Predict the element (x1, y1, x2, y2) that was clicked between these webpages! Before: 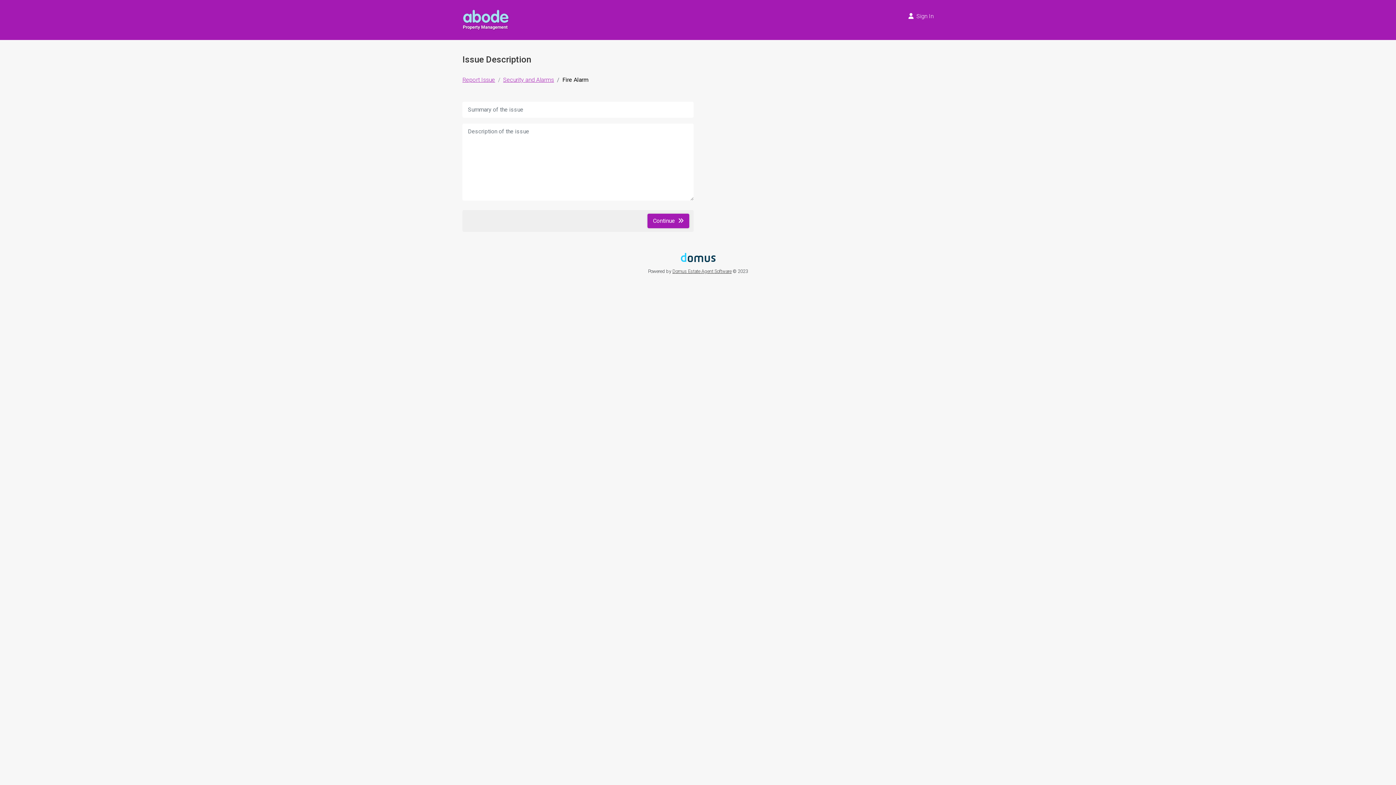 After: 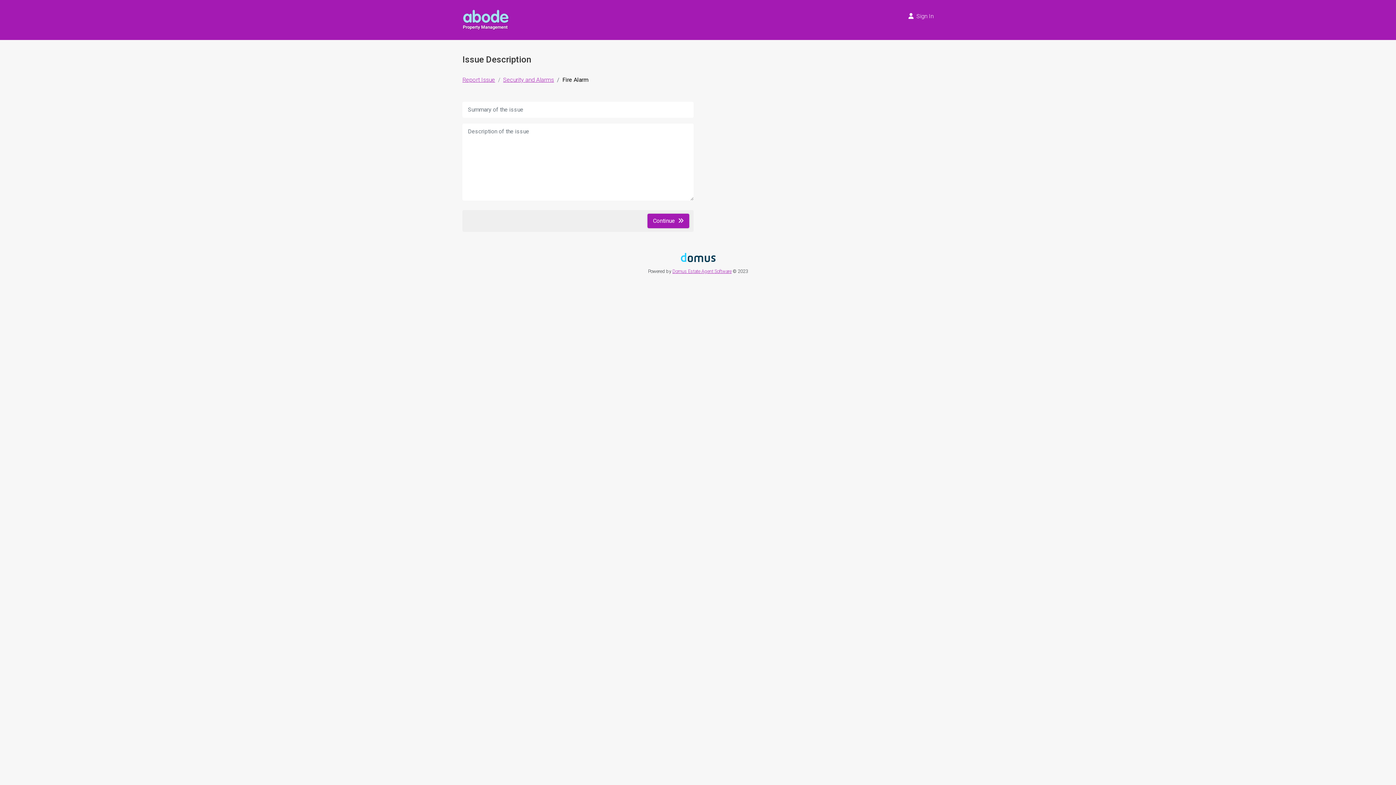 Action: label: Domus Estate Agent Software bbox: (672, 268, 731, 274)